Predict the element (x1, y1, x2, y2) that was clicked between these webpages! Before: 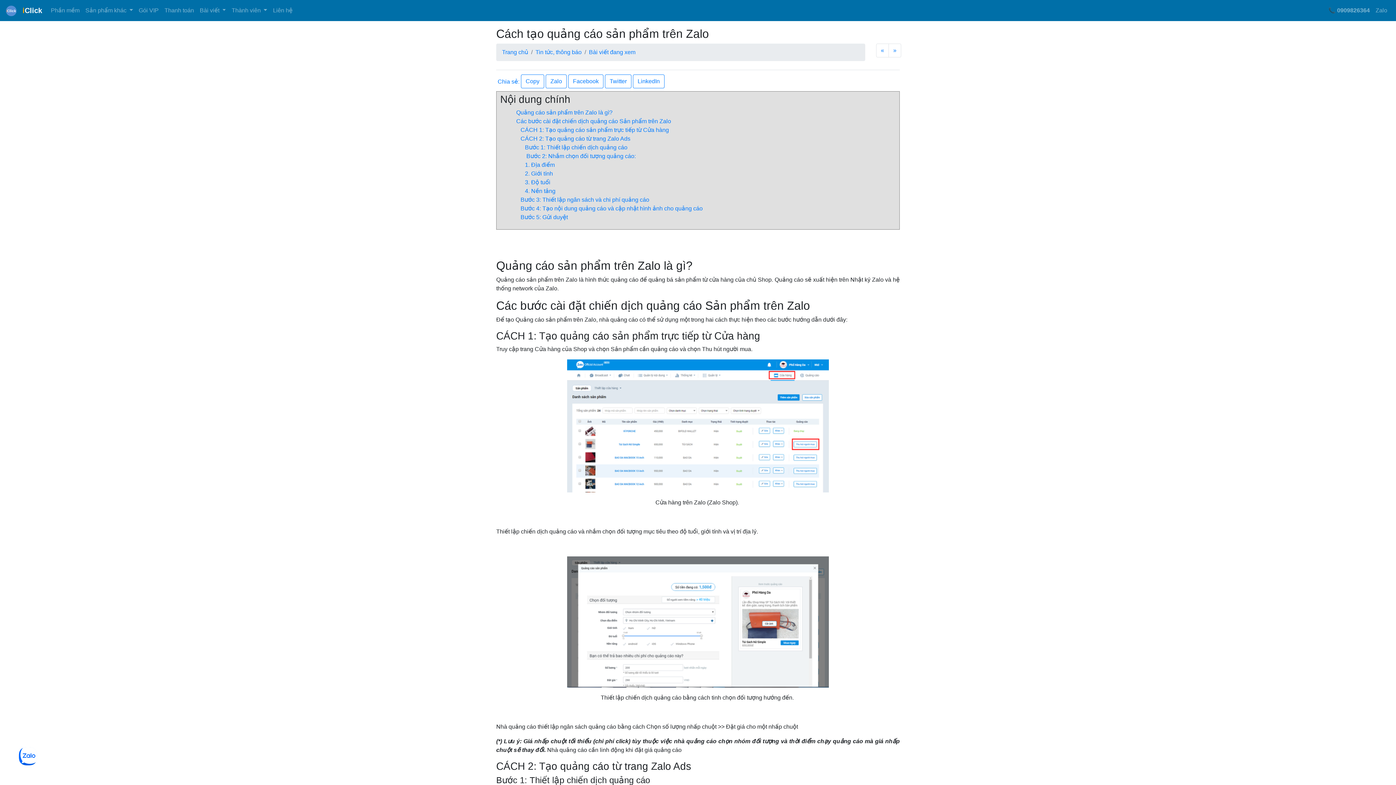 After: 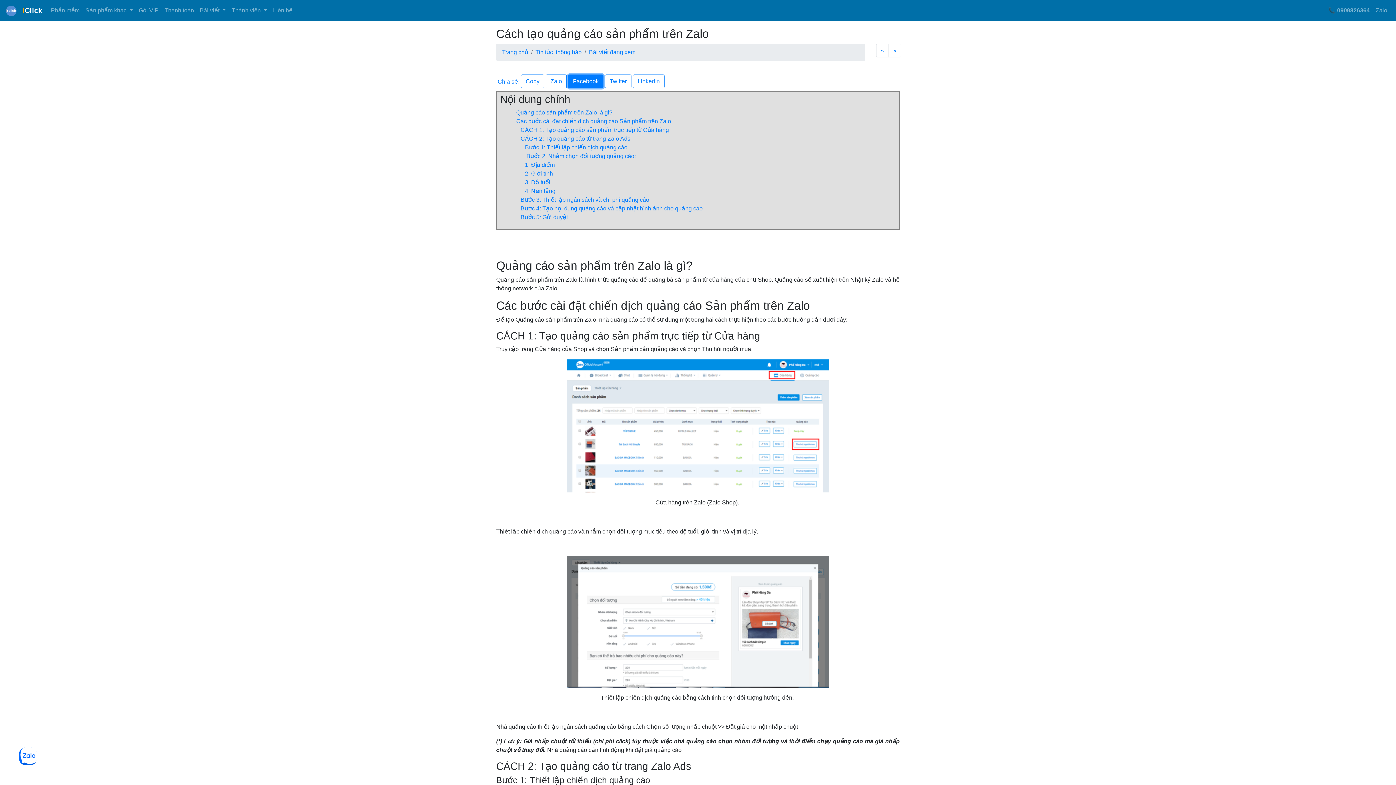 Action: bbox: (568, 74, 603, 88) label: Facebook